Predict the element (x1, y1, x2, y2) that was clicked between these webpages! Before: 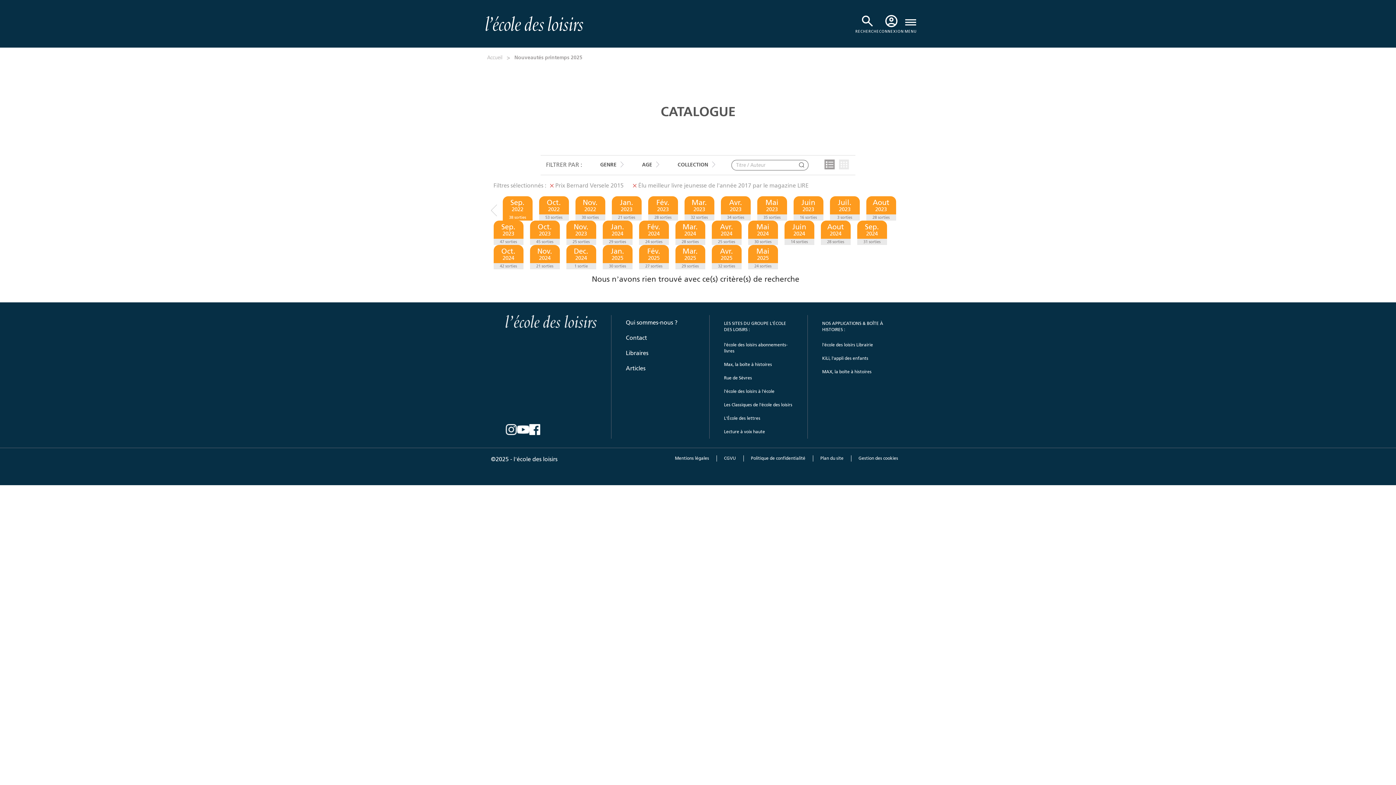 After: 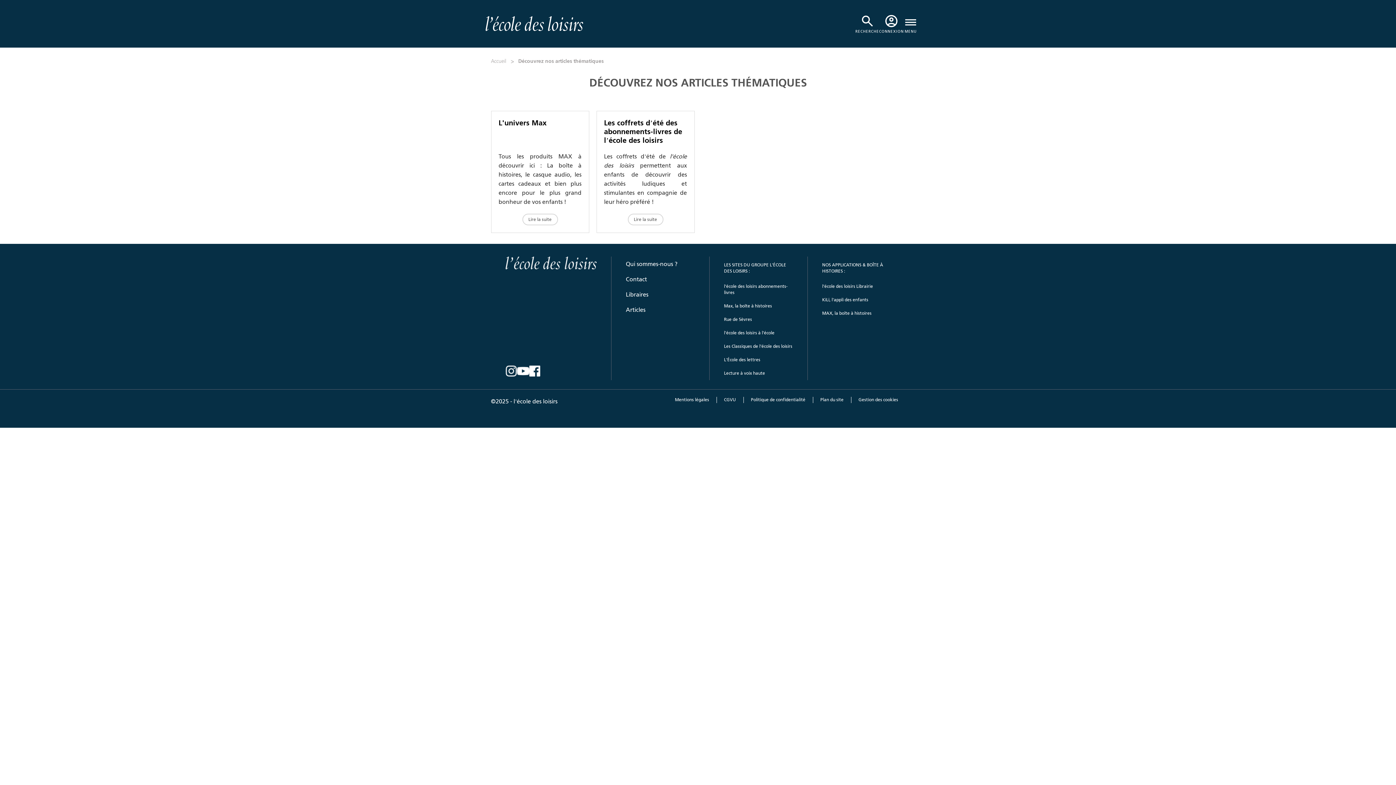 Action: label: Articles bbox: (626, 361, 694, 376)